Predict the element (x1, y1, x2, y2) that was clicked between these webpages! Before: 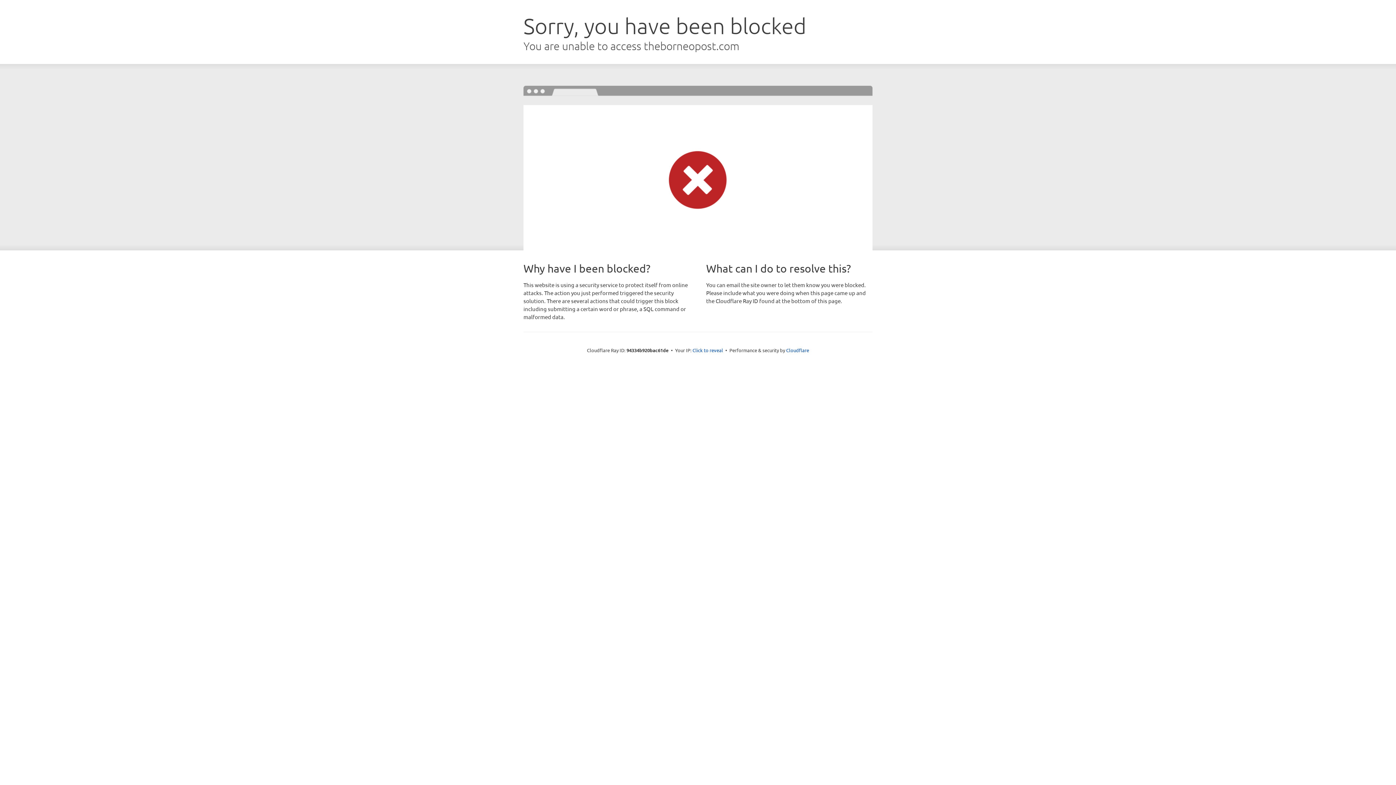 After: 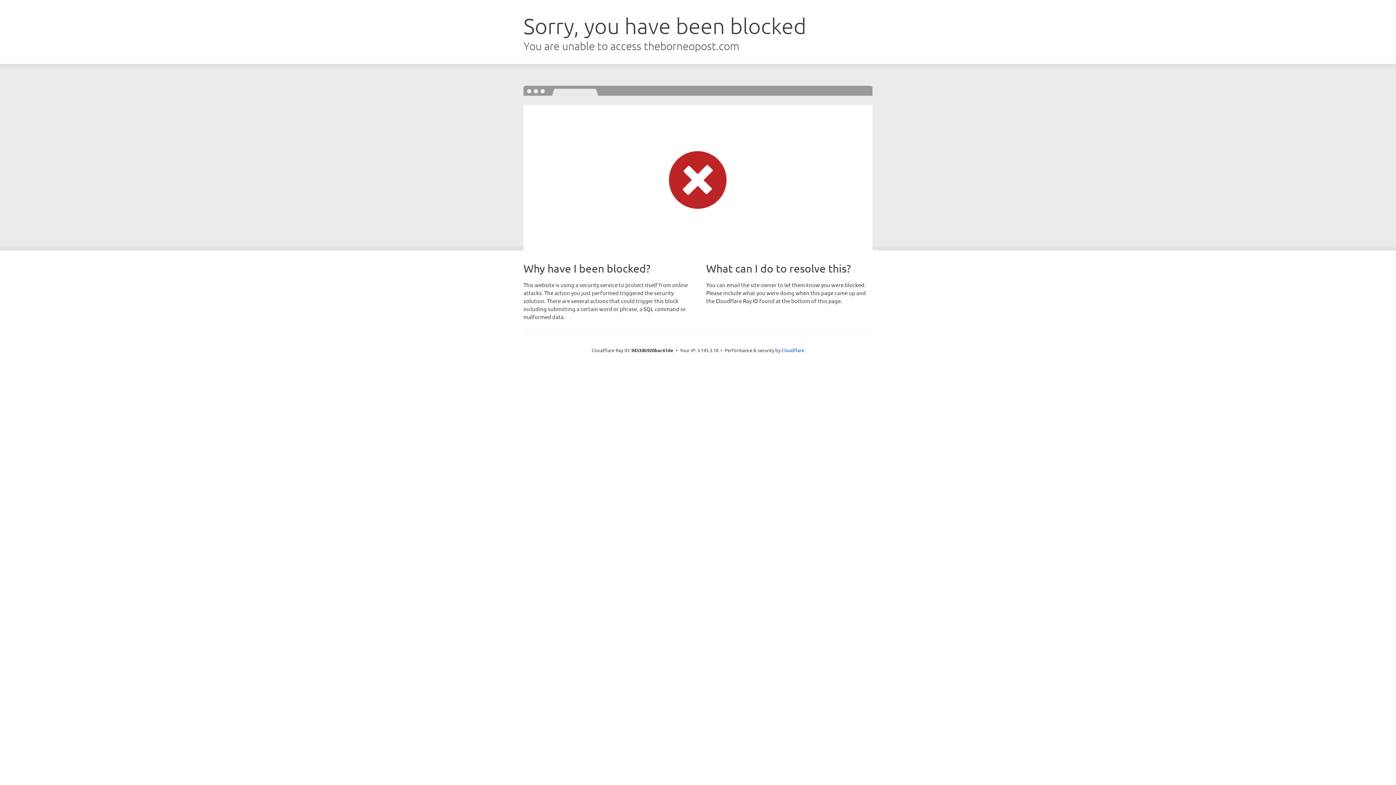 Action: label: Click to reveal bbox: (692, 346, 723, 353)